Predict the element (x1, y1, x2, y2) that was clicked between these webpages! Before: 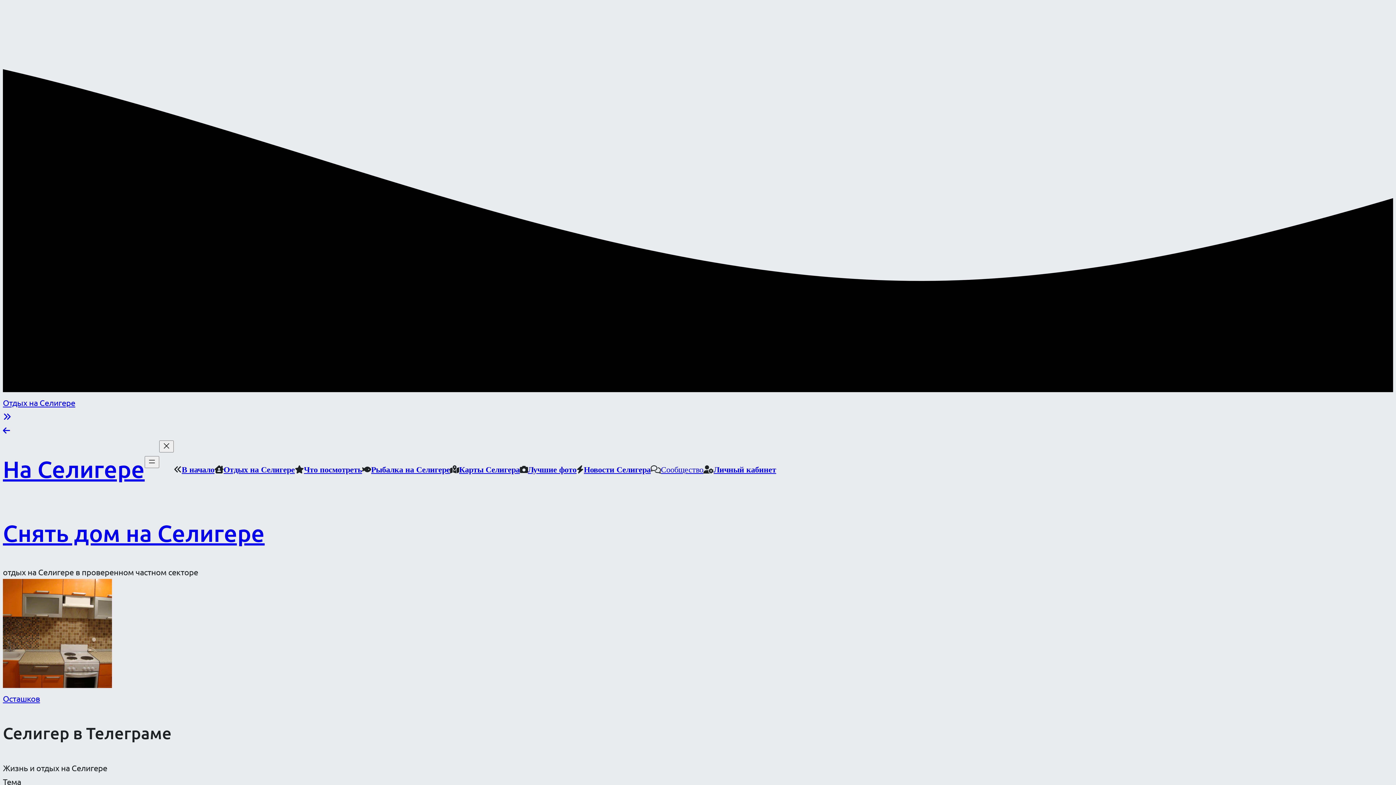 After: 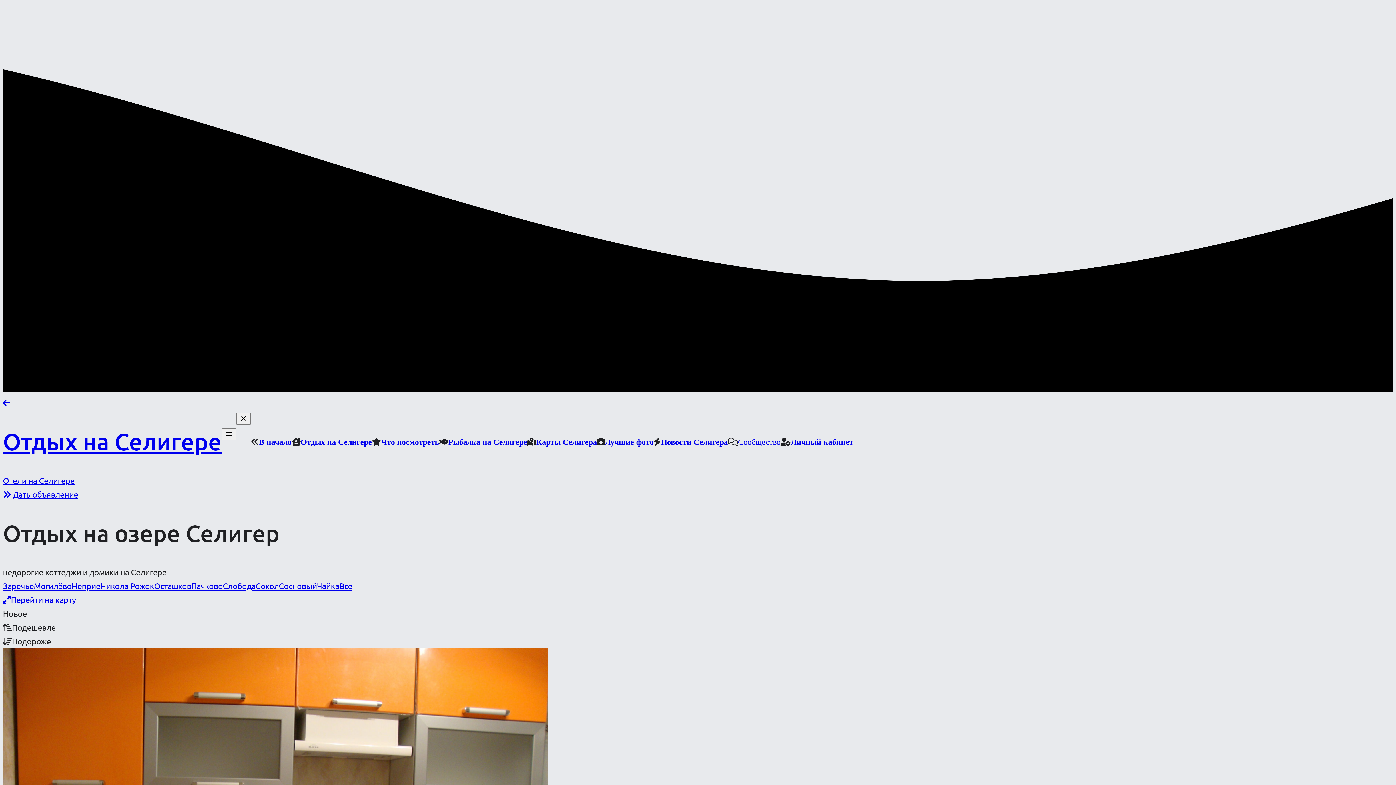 Action: bbox: (2, 395, 1393, 421) label: Отдых на Селигере